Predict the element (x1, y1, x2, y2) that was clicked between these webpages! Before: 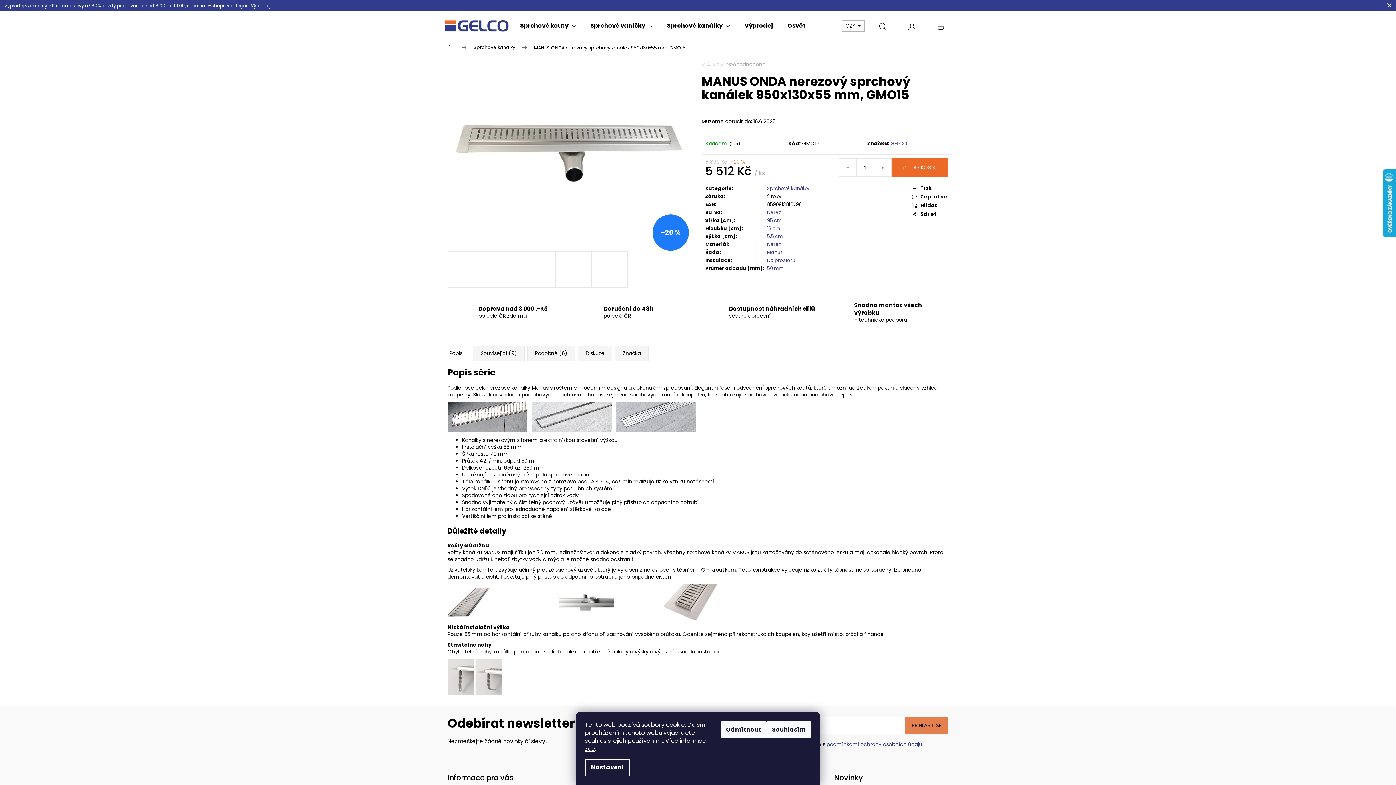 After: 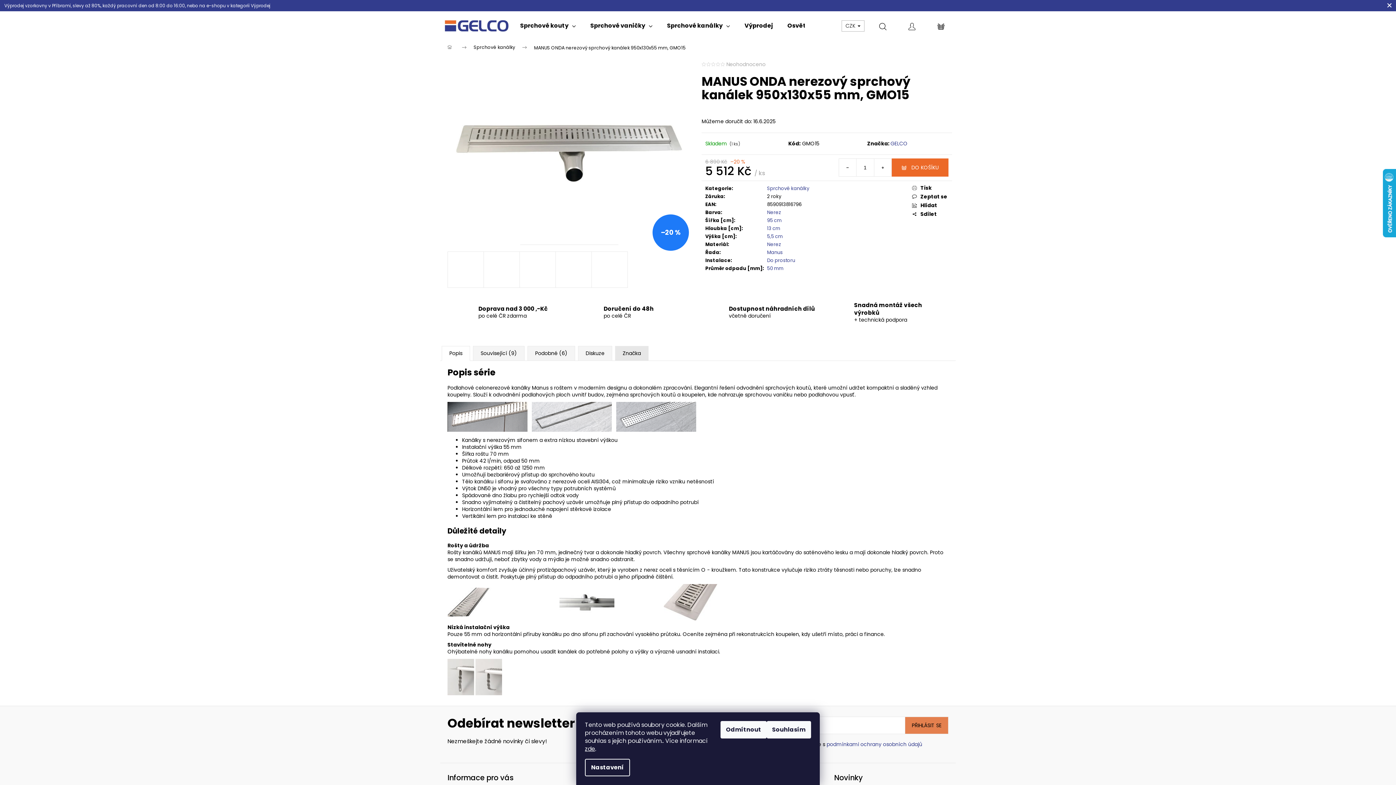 Action: label: Značka bbox: (615, 346, 648, 361)